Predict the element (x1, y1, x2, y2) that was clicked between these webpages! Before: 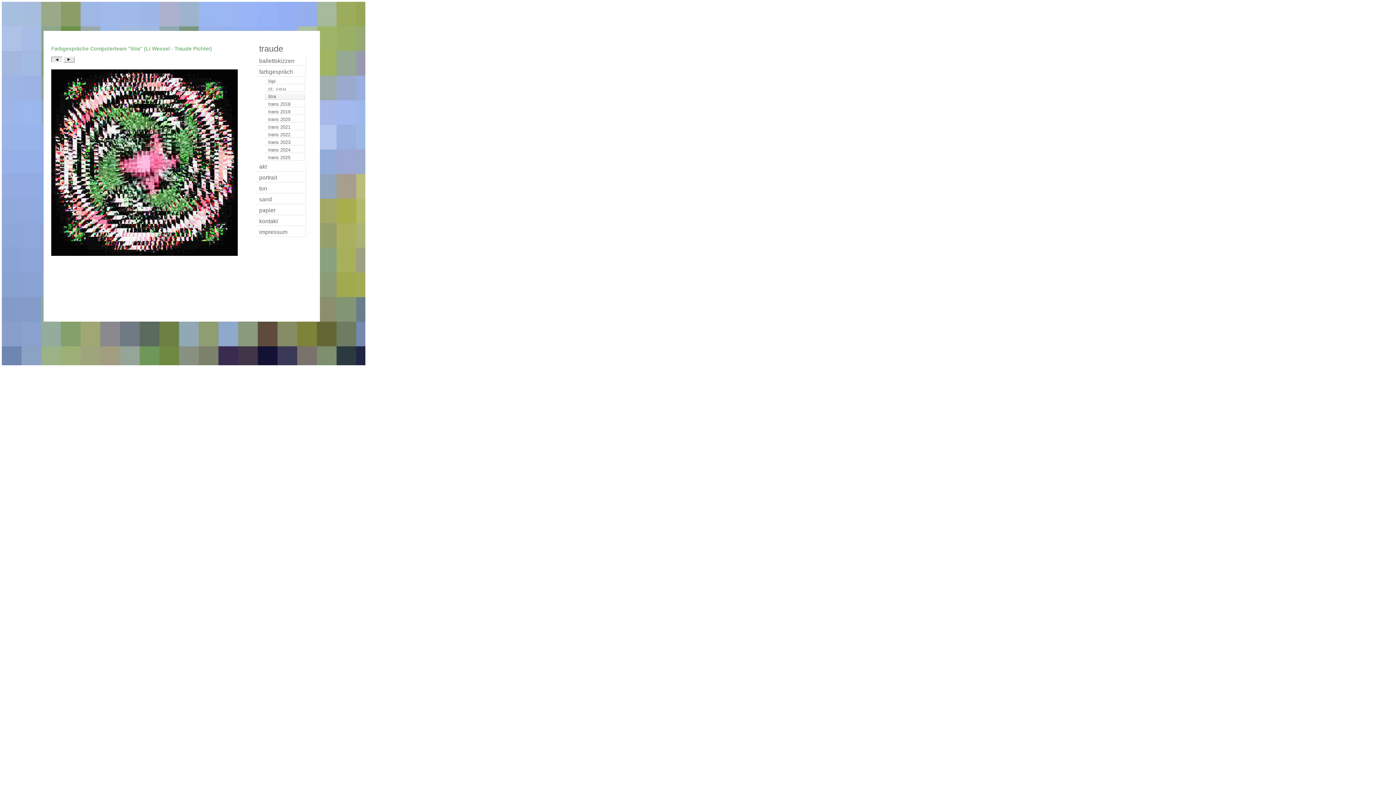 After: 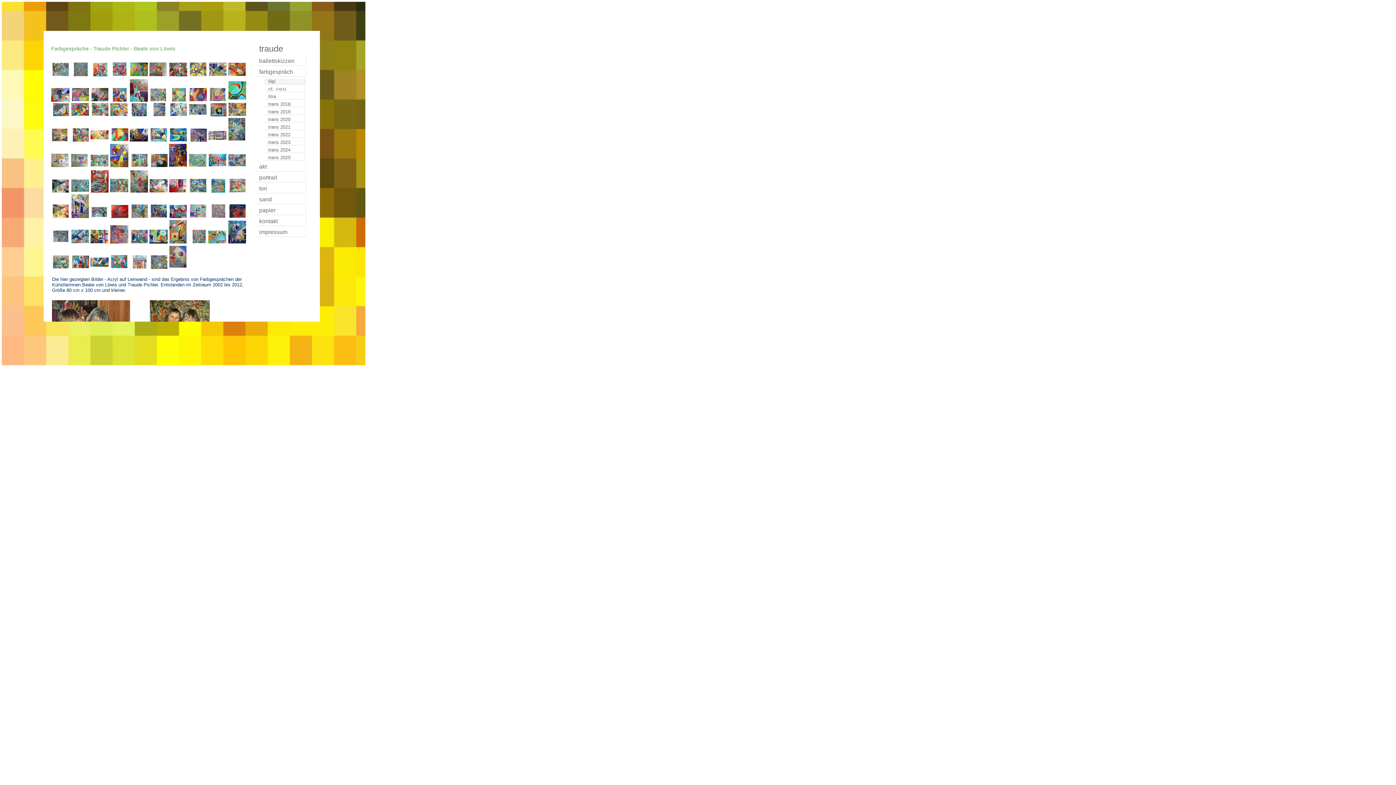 Action: bbox: (264, 78, 305, 84) label: löpi